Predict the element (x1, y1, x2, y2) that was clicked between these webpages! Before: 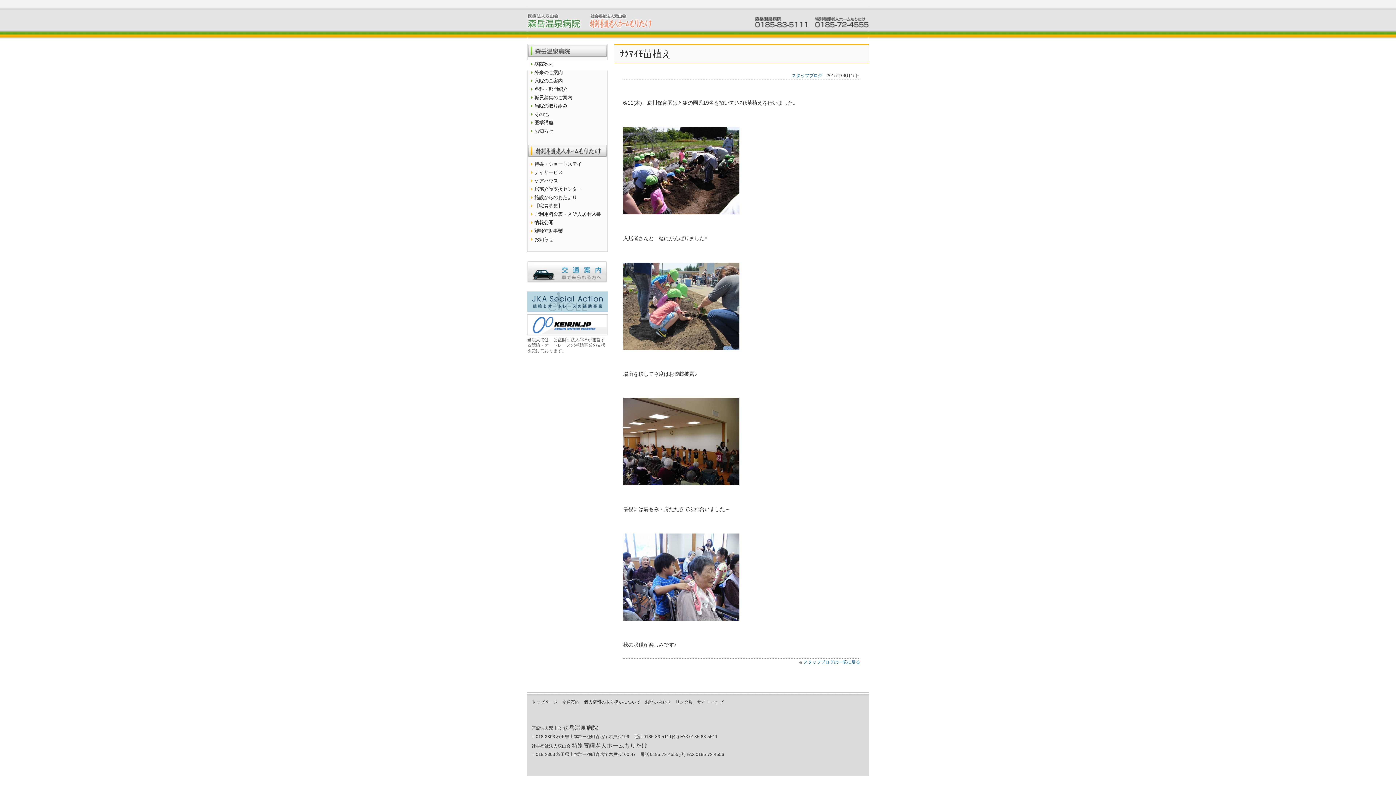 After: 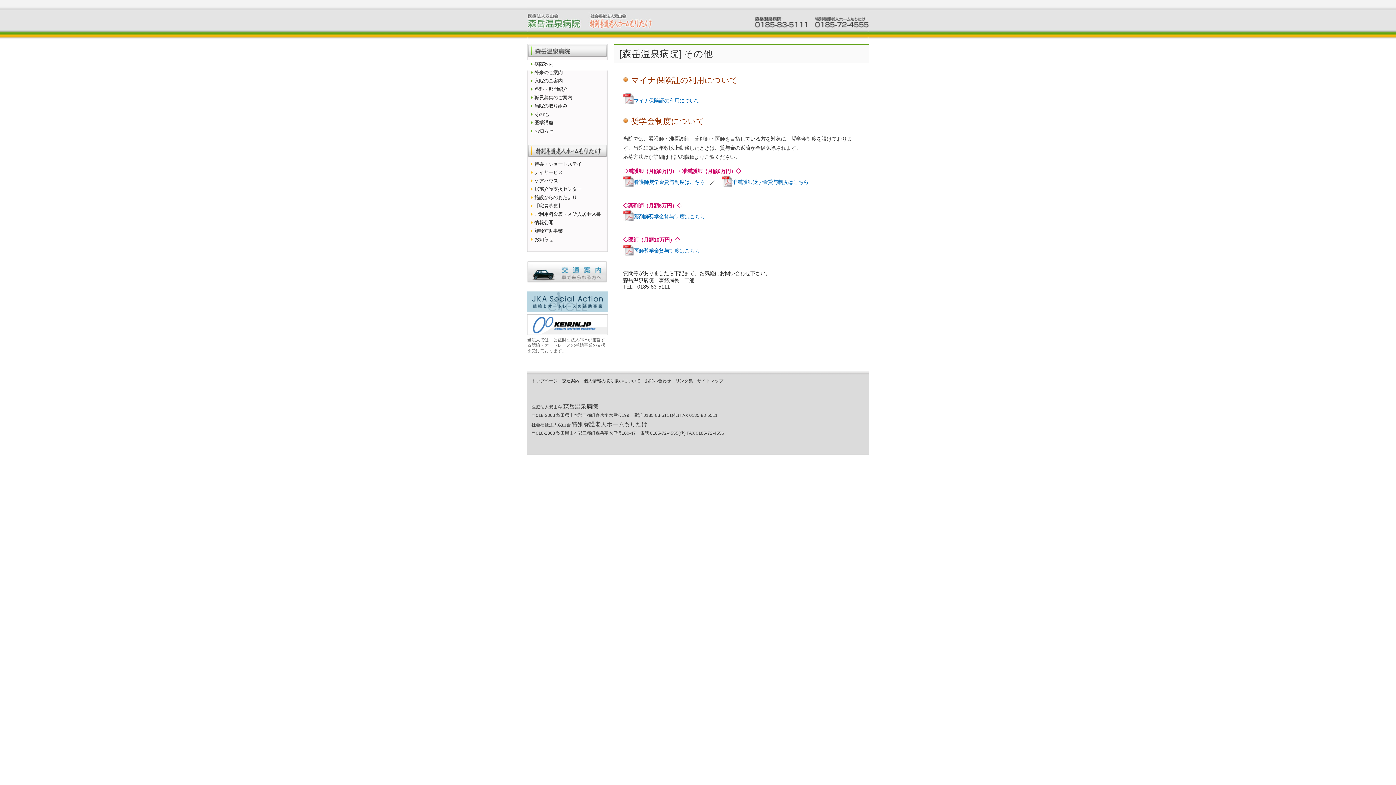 Action: label: その他 bbox: (527, 110, 608, 118)